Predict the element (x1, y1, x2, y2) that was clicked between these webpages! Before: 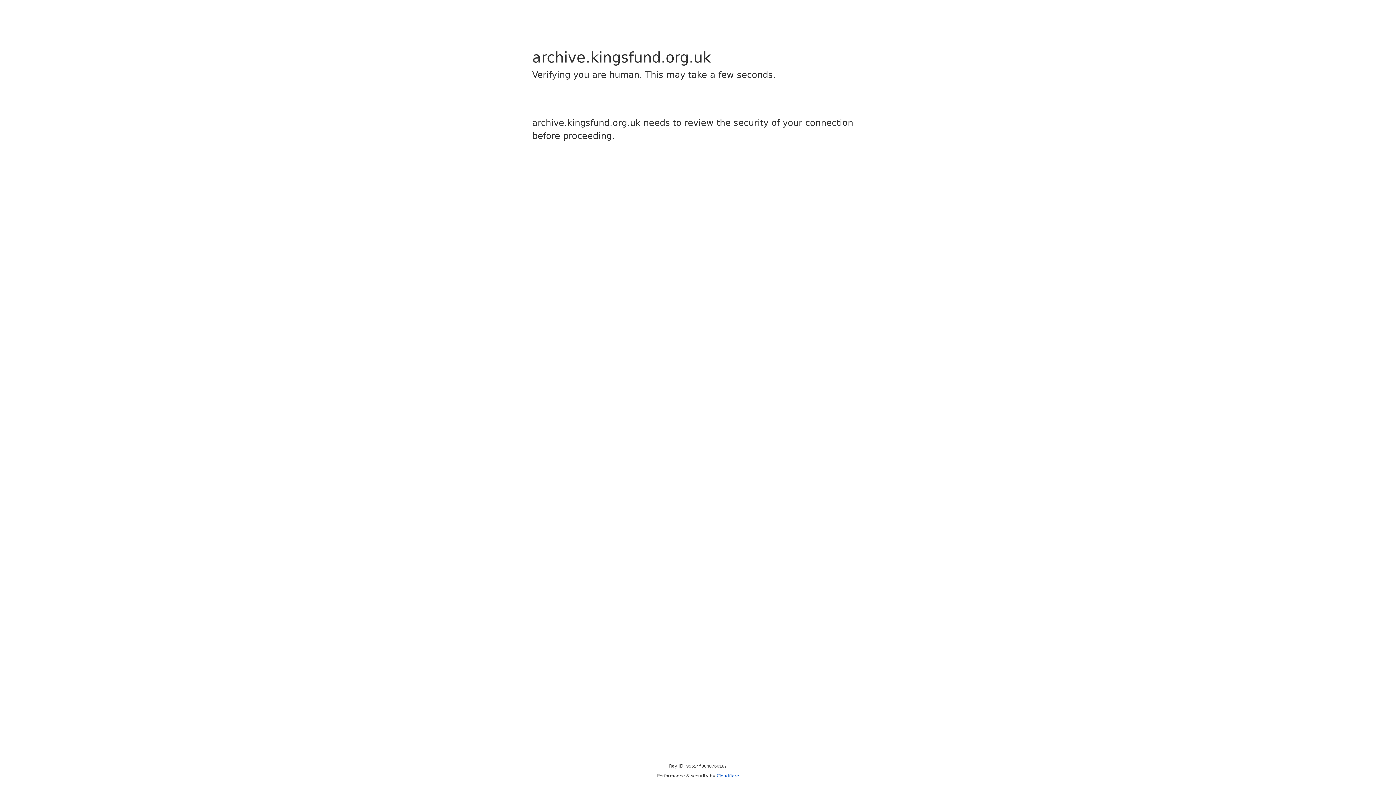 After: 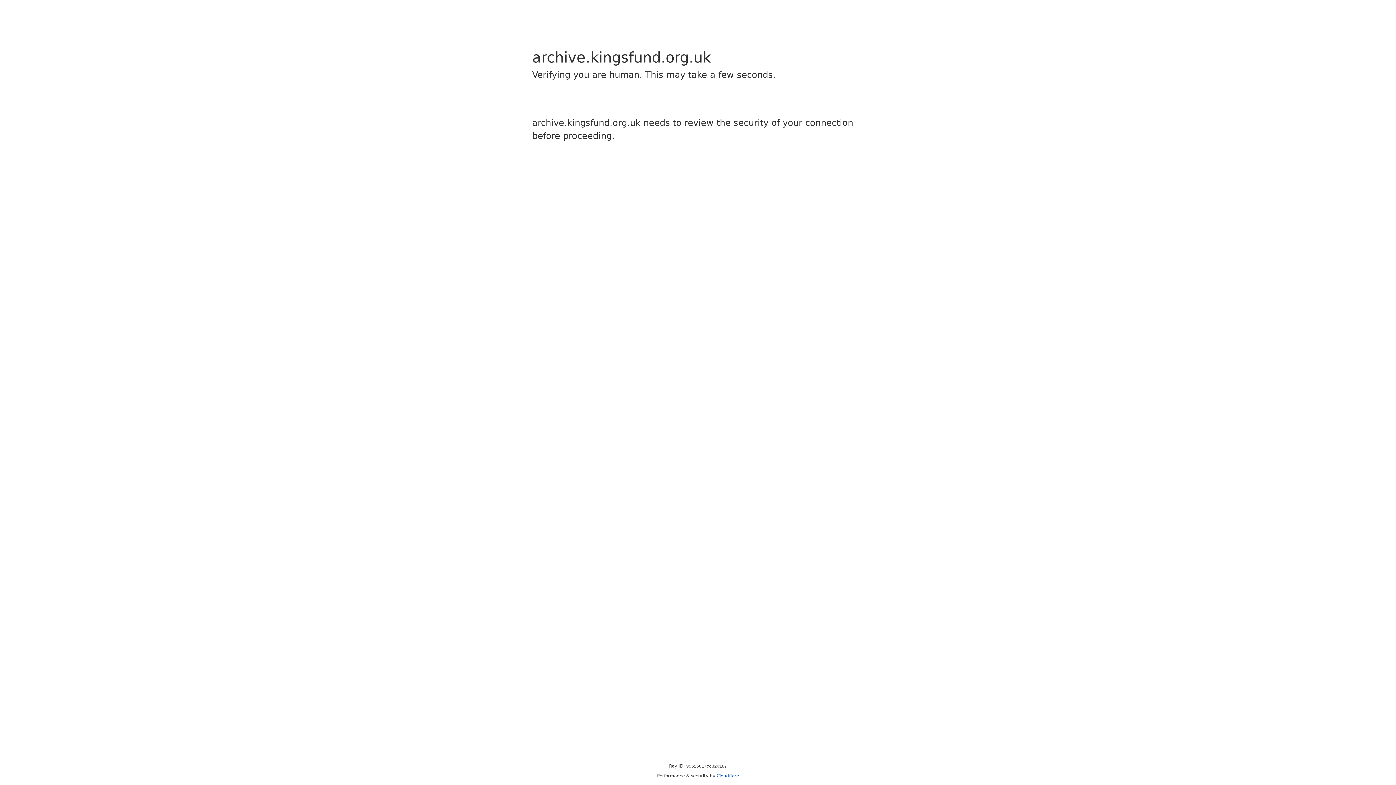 Action: label: Cloudflare bbox: (716, 773, 739, 778)